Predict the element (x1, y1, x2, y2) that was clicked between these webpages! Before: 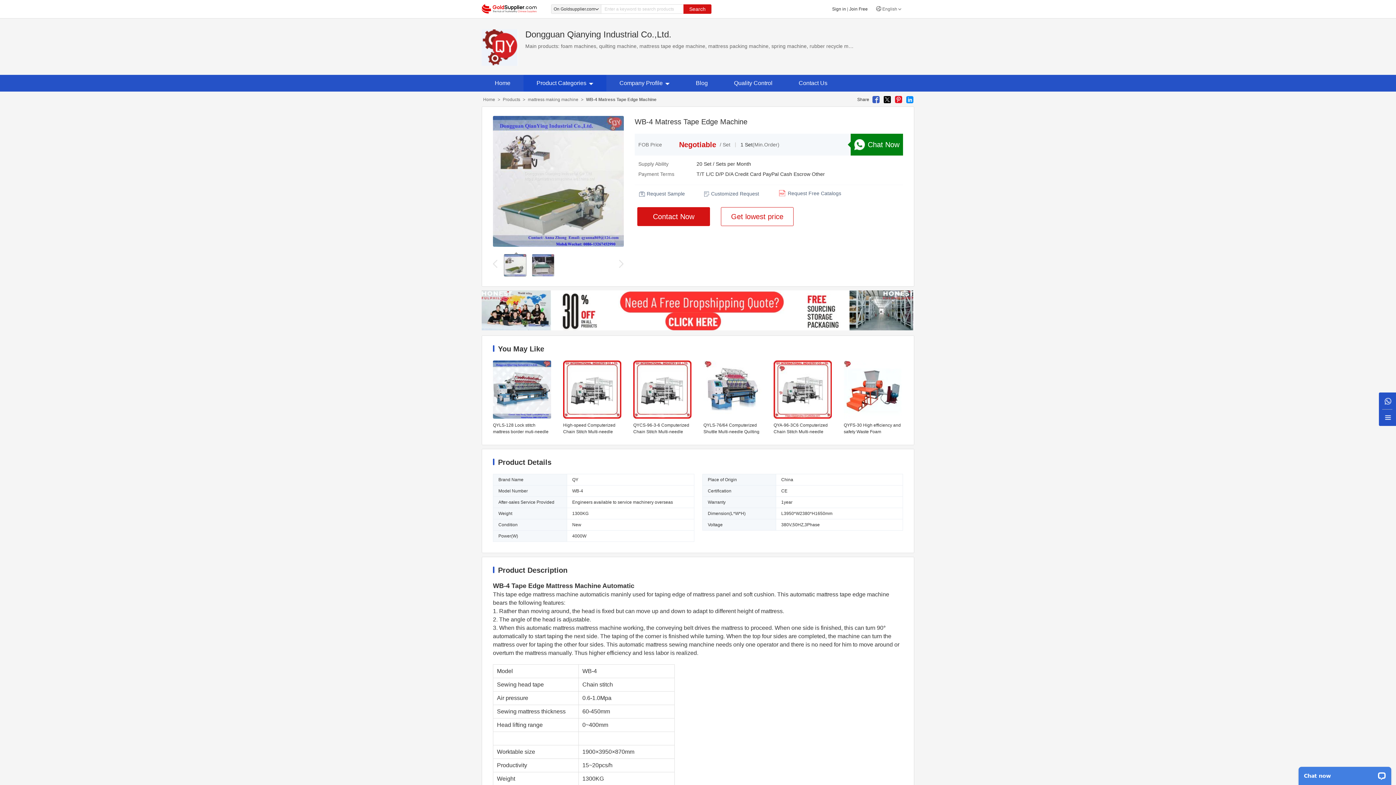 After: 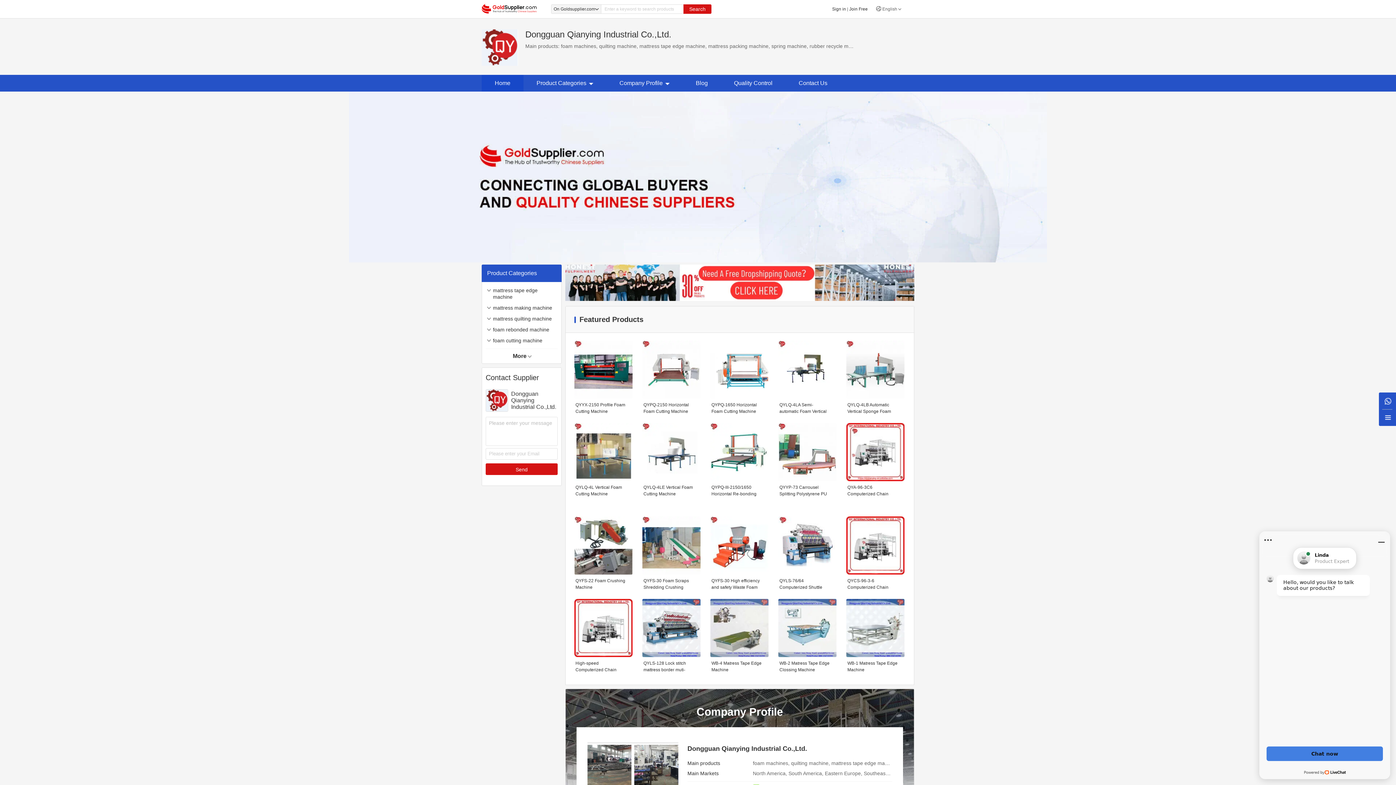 Action: bbox: (481, 18, 525, 65)